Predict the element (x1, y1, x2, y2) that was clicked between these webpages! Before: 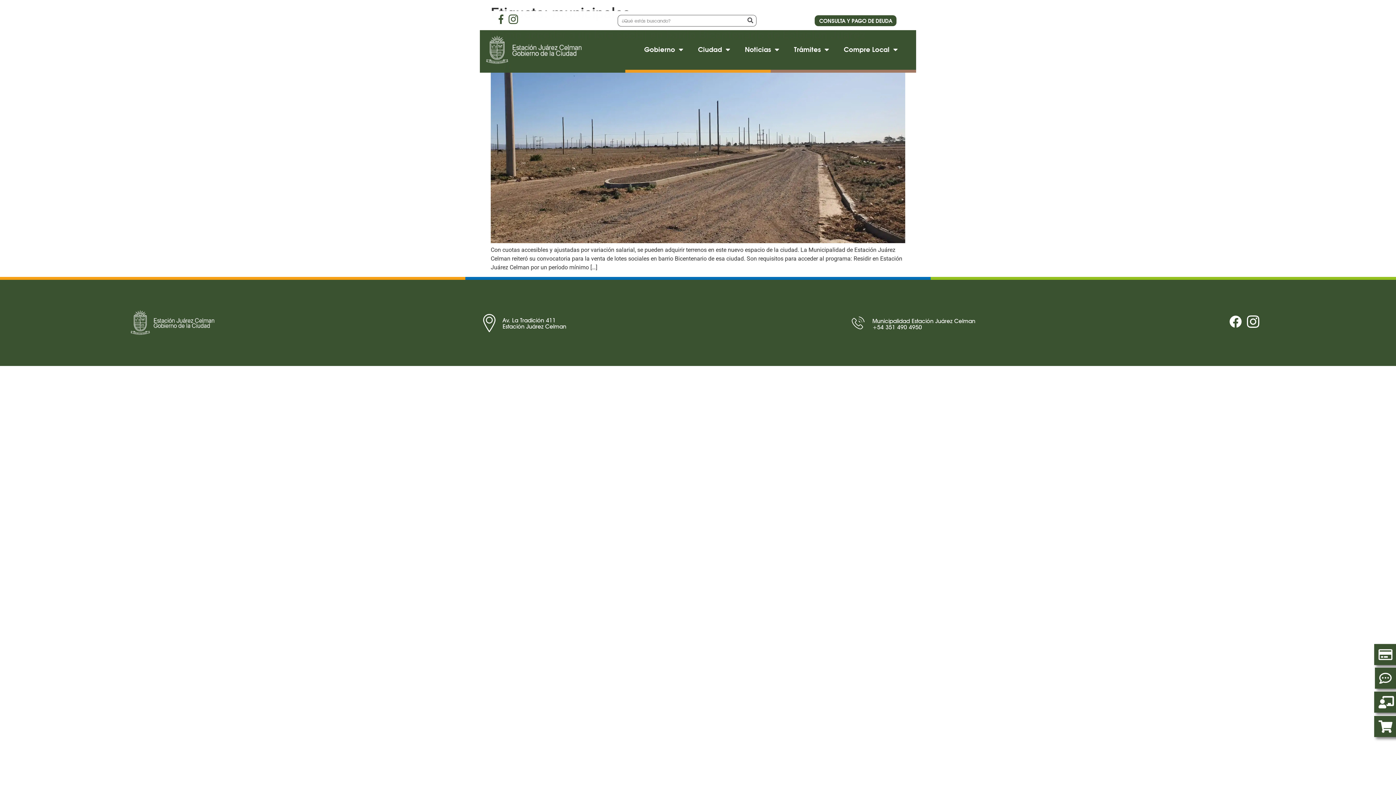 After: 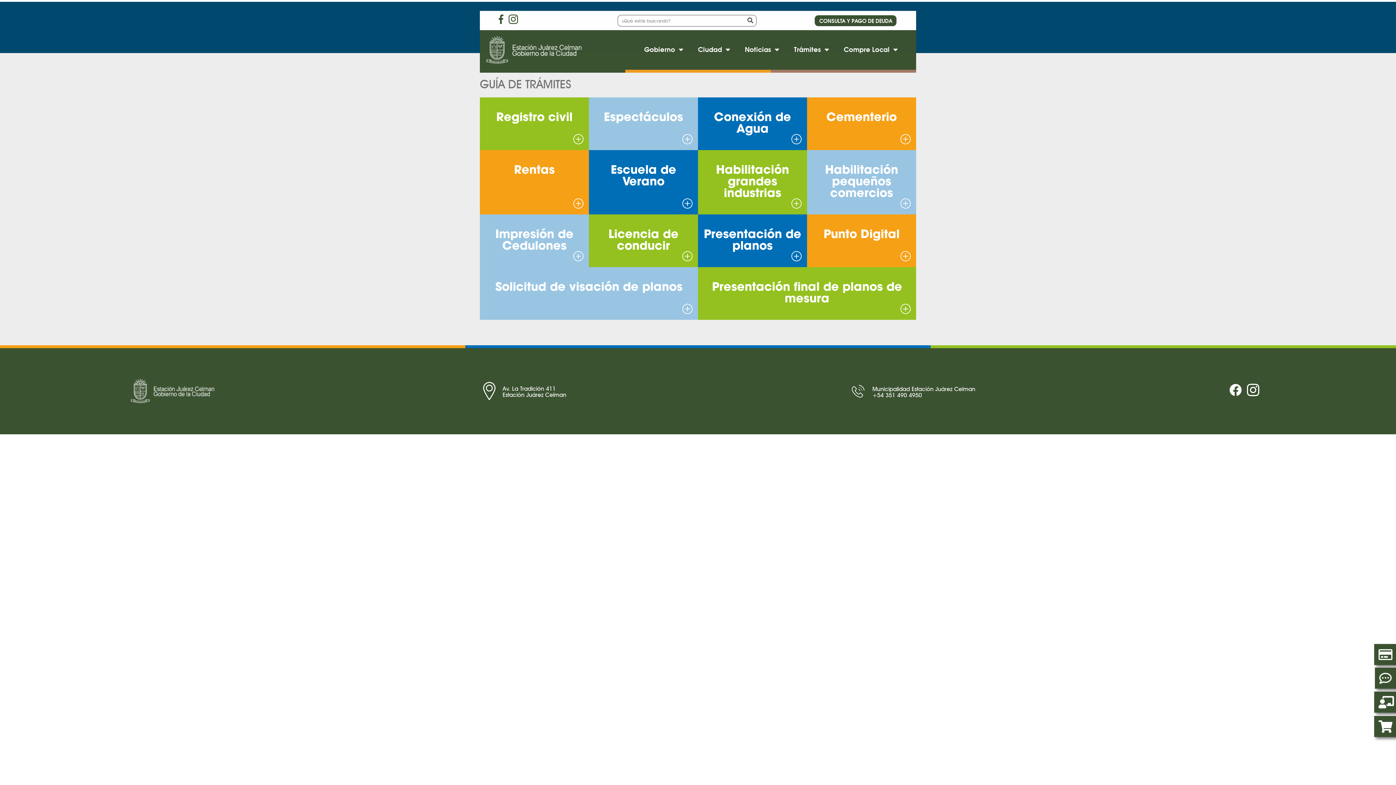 Action: bbox: (1374, 692, 1398, 713)